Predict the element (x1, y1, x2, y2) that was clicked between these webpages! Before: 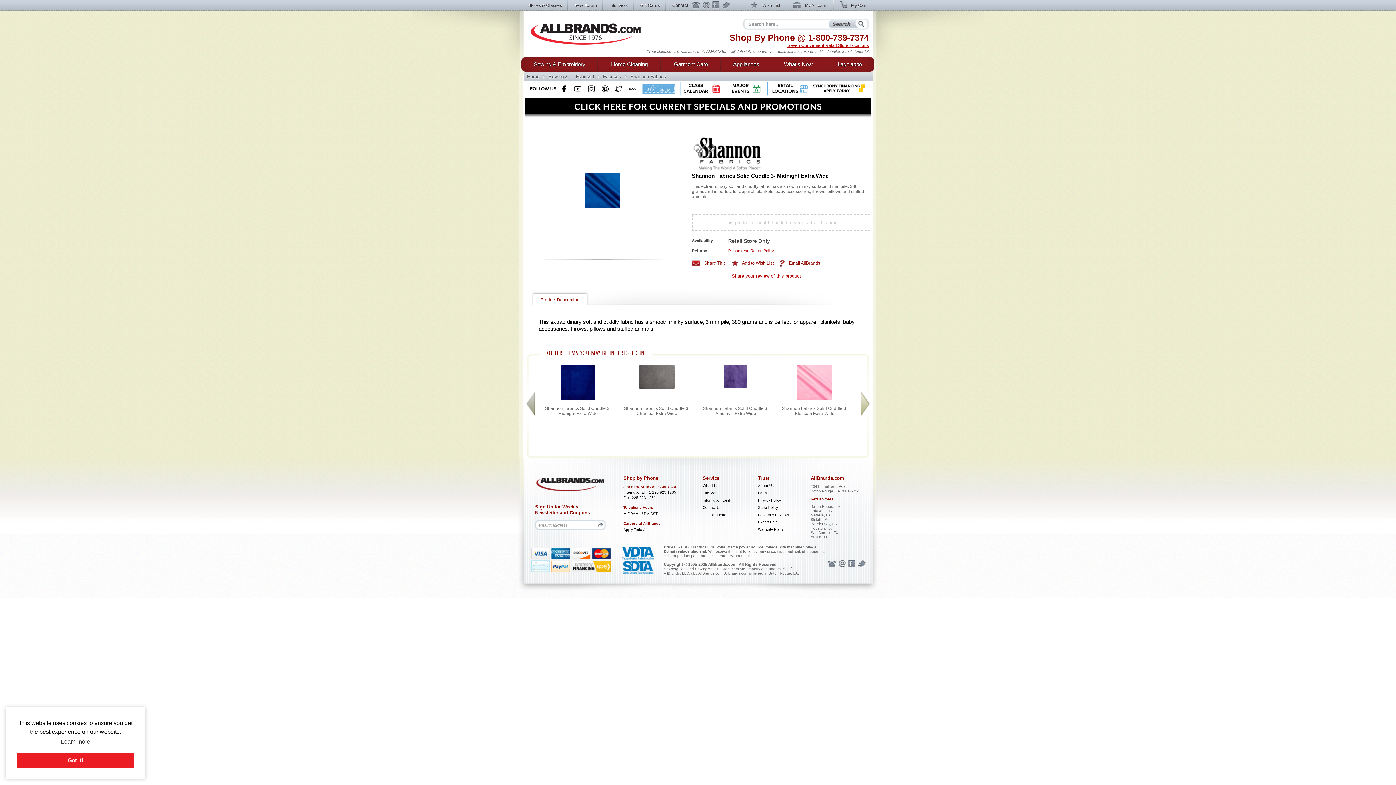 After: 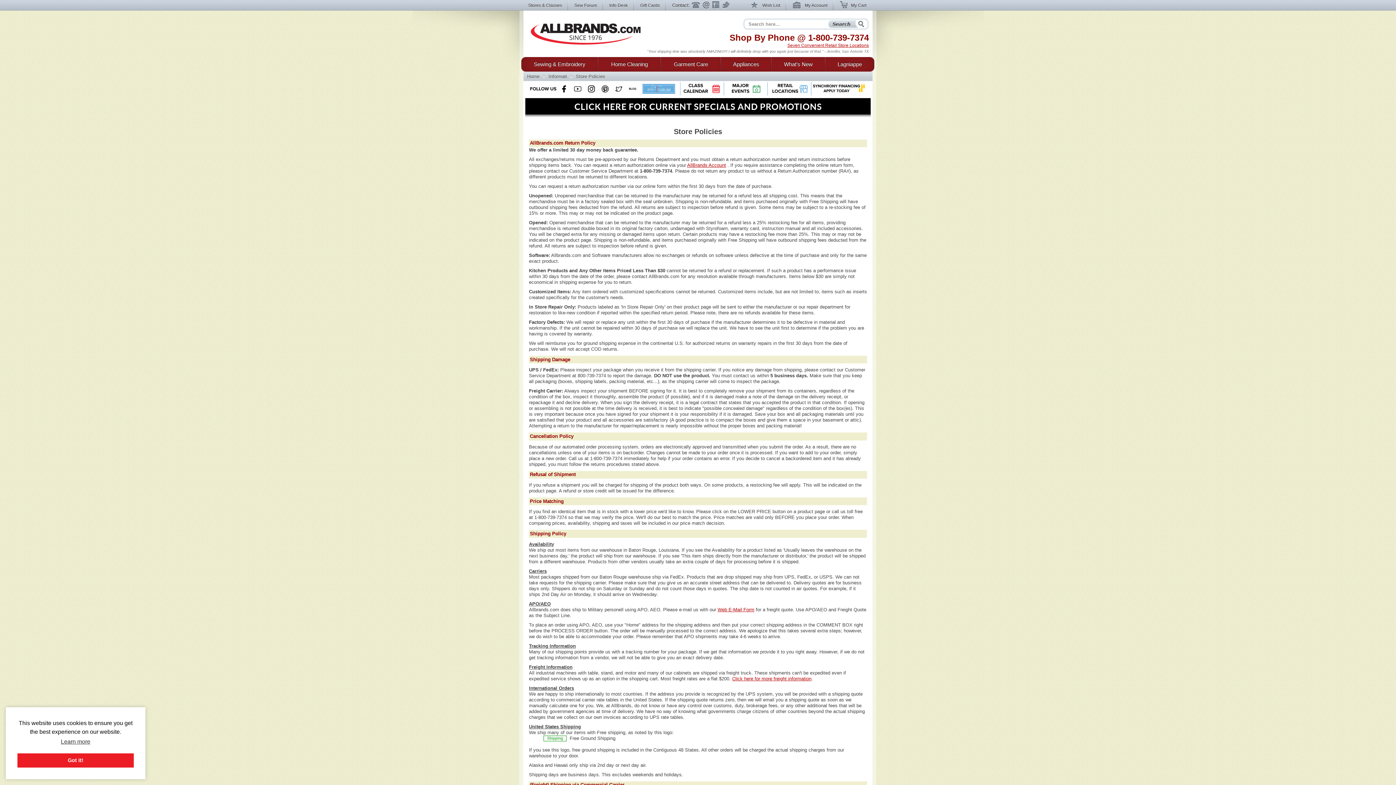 Action: bbox: (758, 505, 778, 509) label: Store Policy